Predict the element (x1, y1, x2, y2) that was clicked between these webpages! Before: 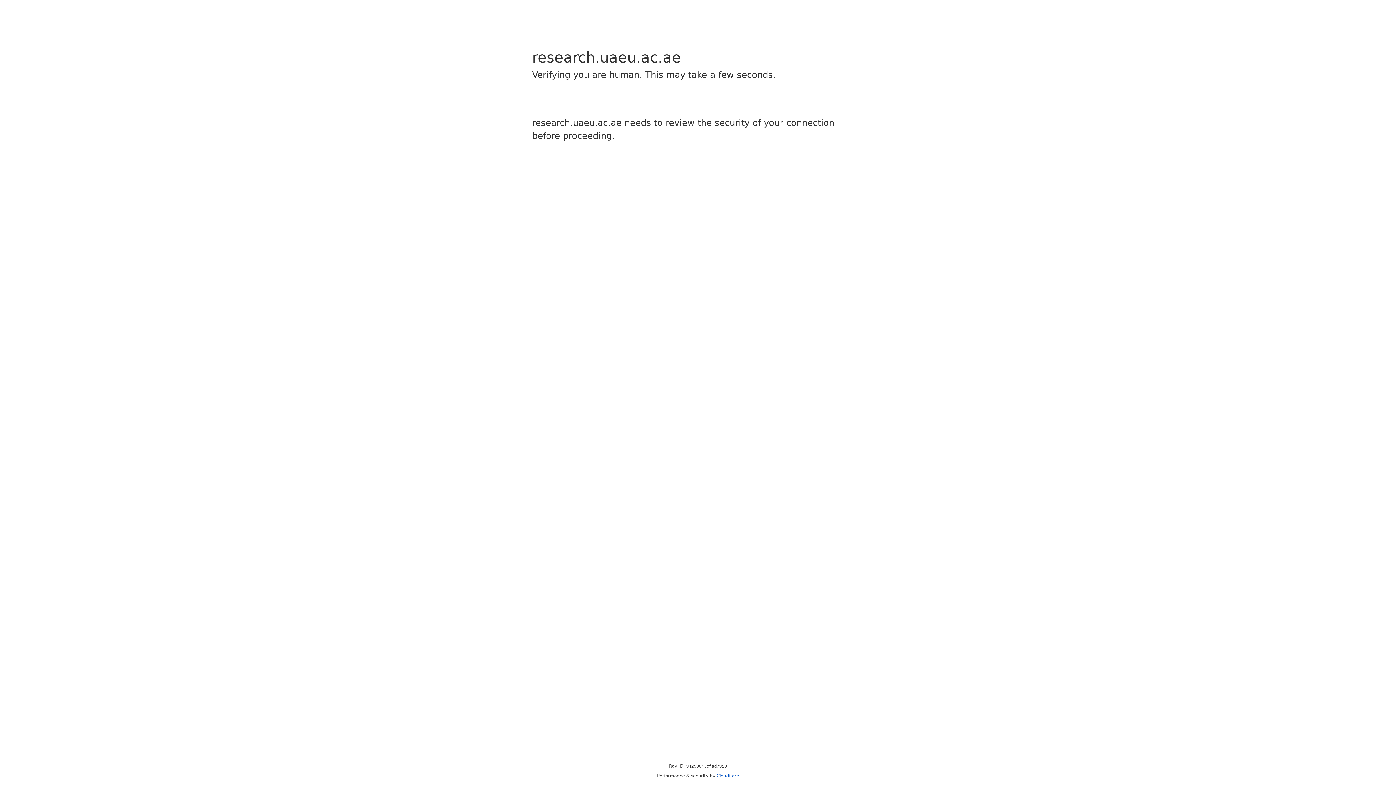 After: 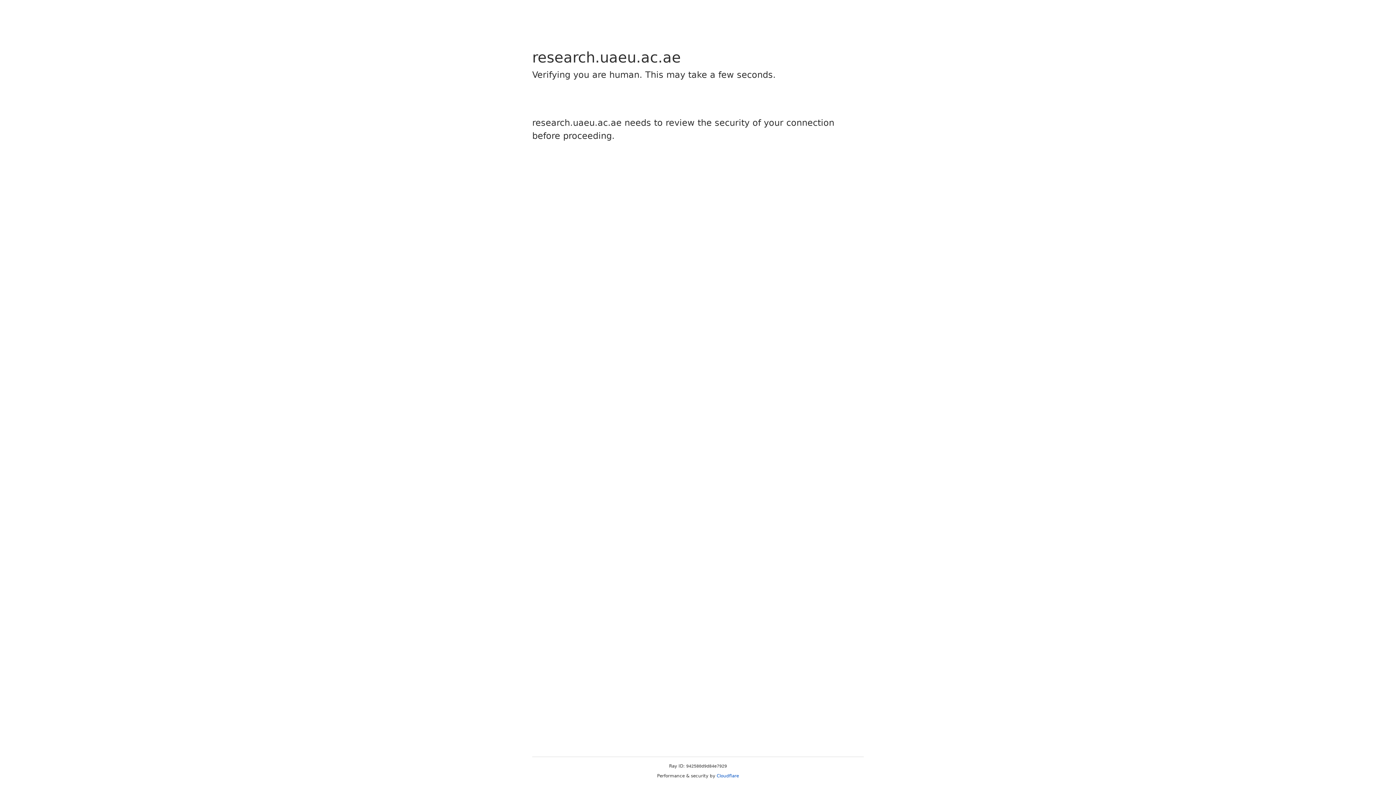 Action: bbox: (716, 773, 739, 778) label: Cloudflare